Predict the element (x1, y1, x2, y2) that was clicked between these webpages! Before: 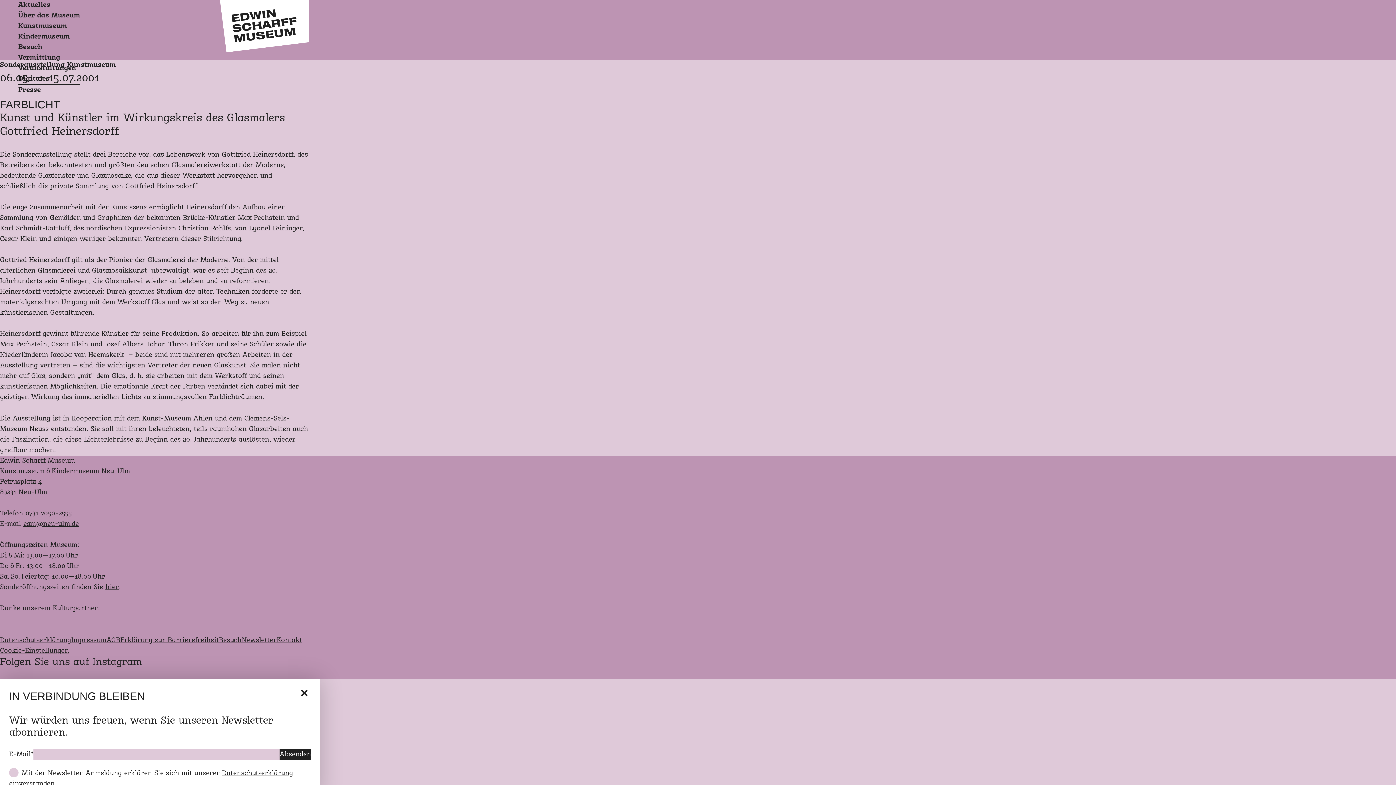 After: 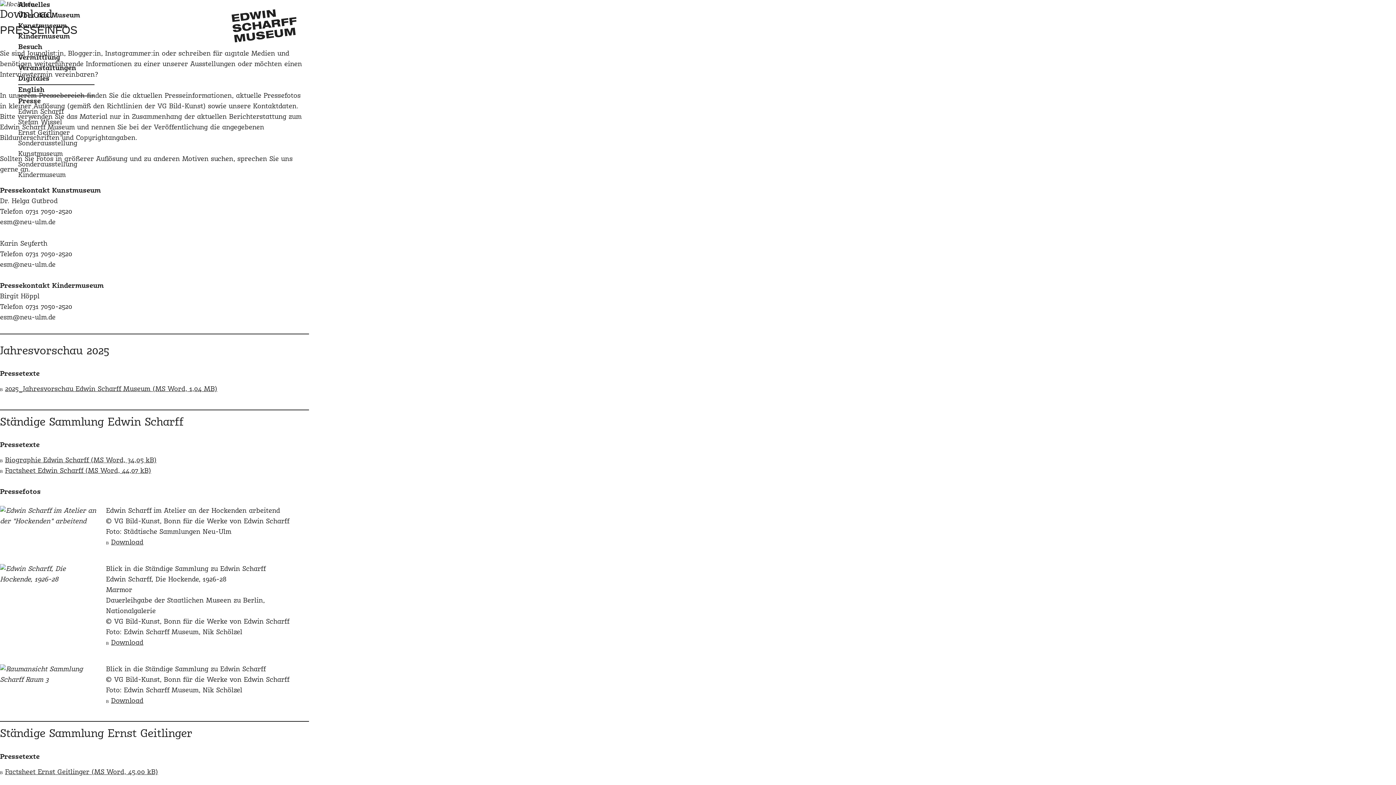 Action: bbox: (18, 85, 40, 95) label: Presse